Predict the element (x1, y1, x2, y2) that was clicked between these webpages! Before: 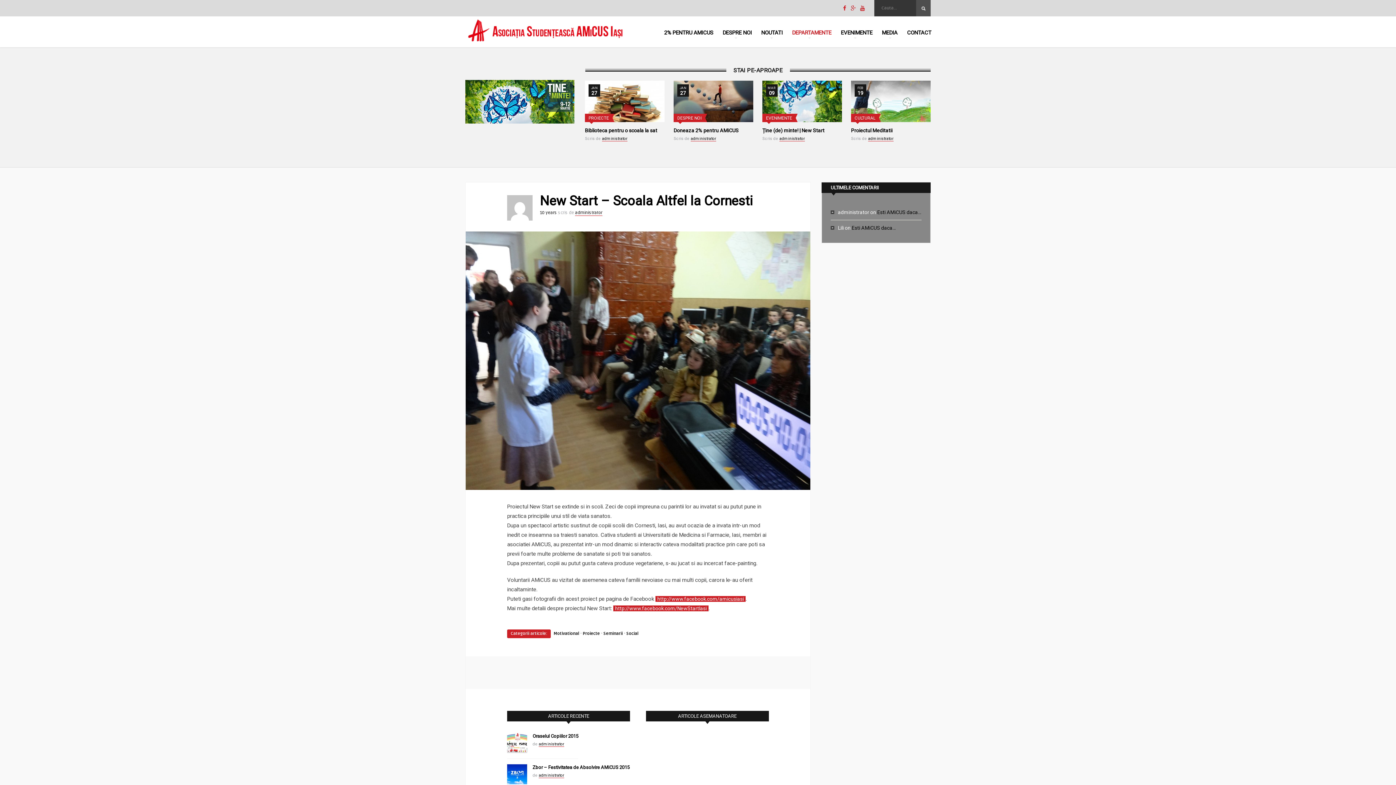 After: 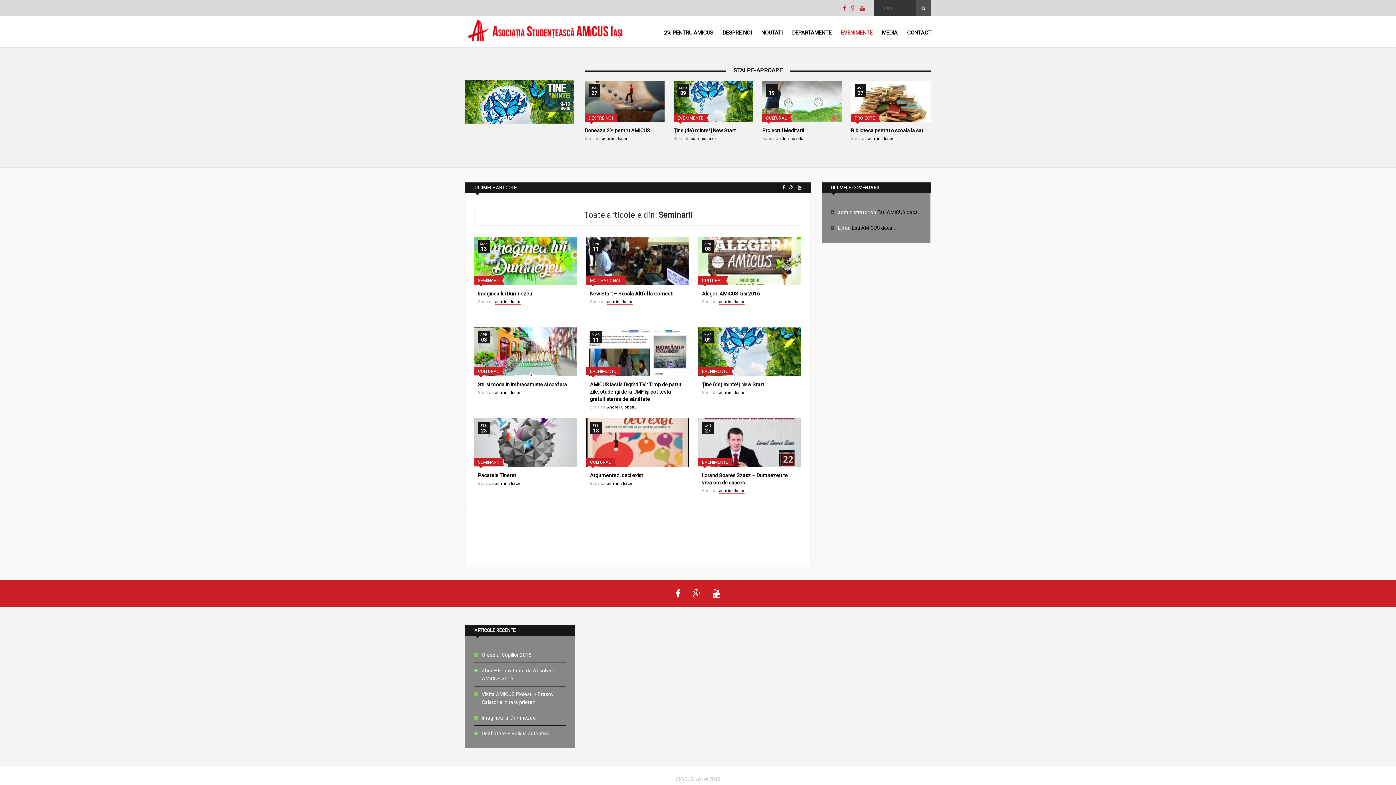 Action: label: Seminarii bbox: (603, 631, 622, 636)